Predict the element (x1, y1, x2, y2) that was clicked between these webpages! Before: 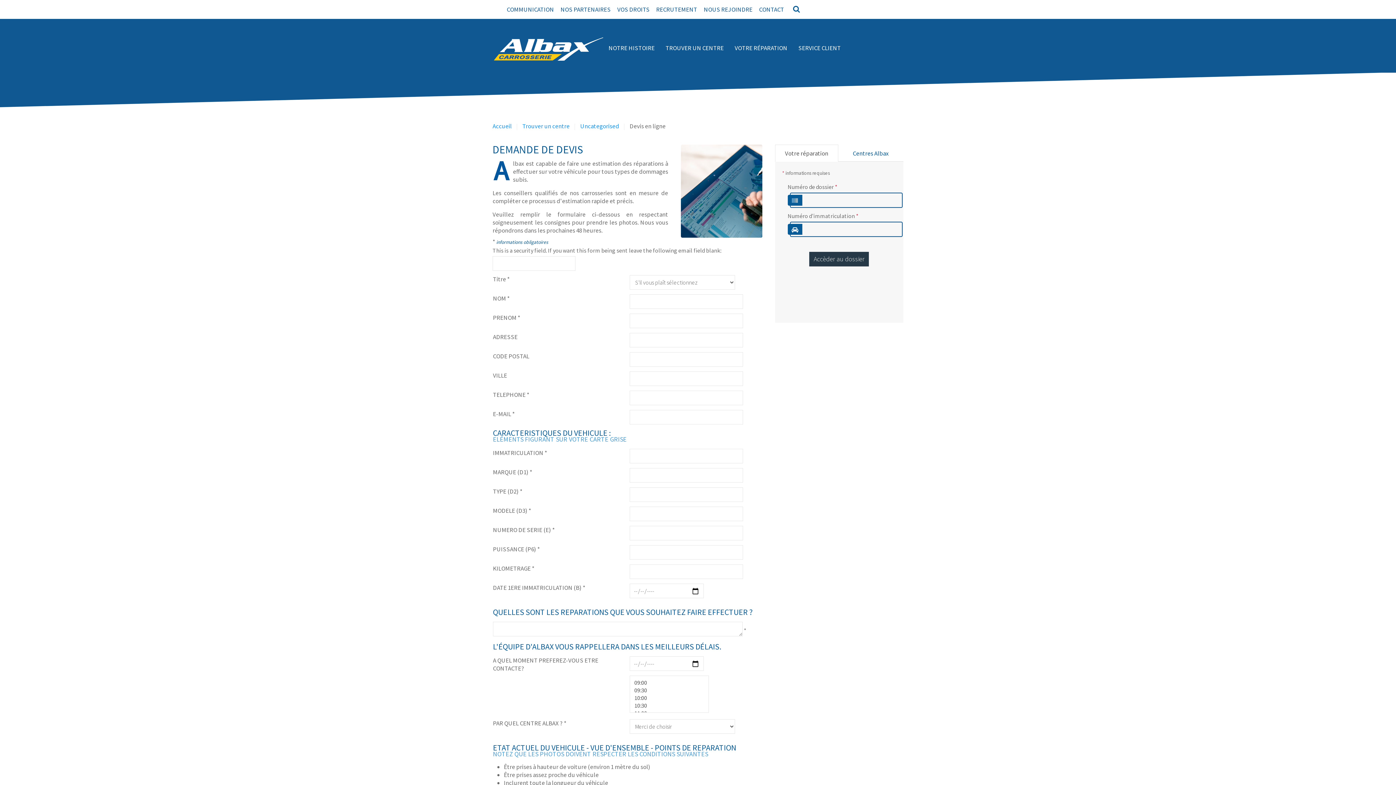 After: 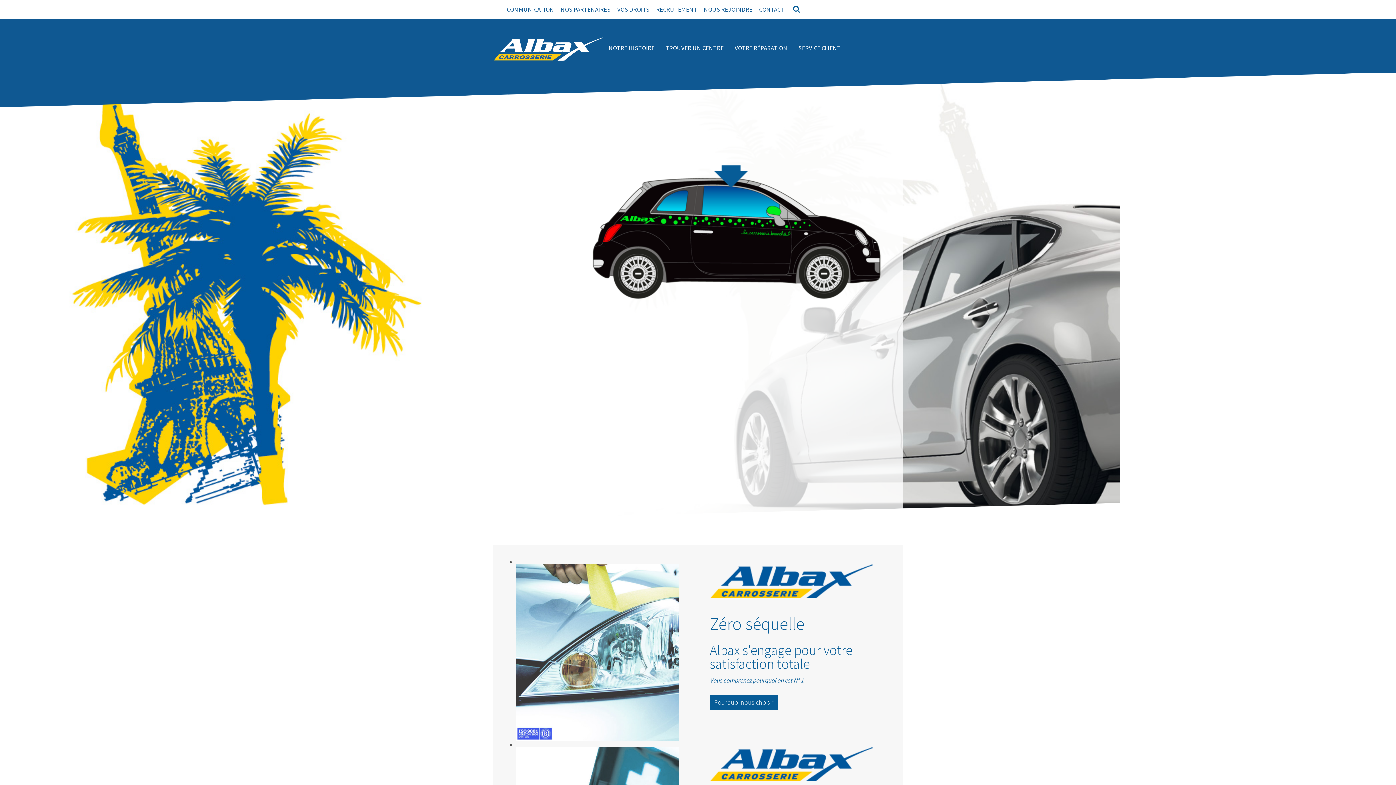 Action: label:   bbox: (492, 26, 603, 69)